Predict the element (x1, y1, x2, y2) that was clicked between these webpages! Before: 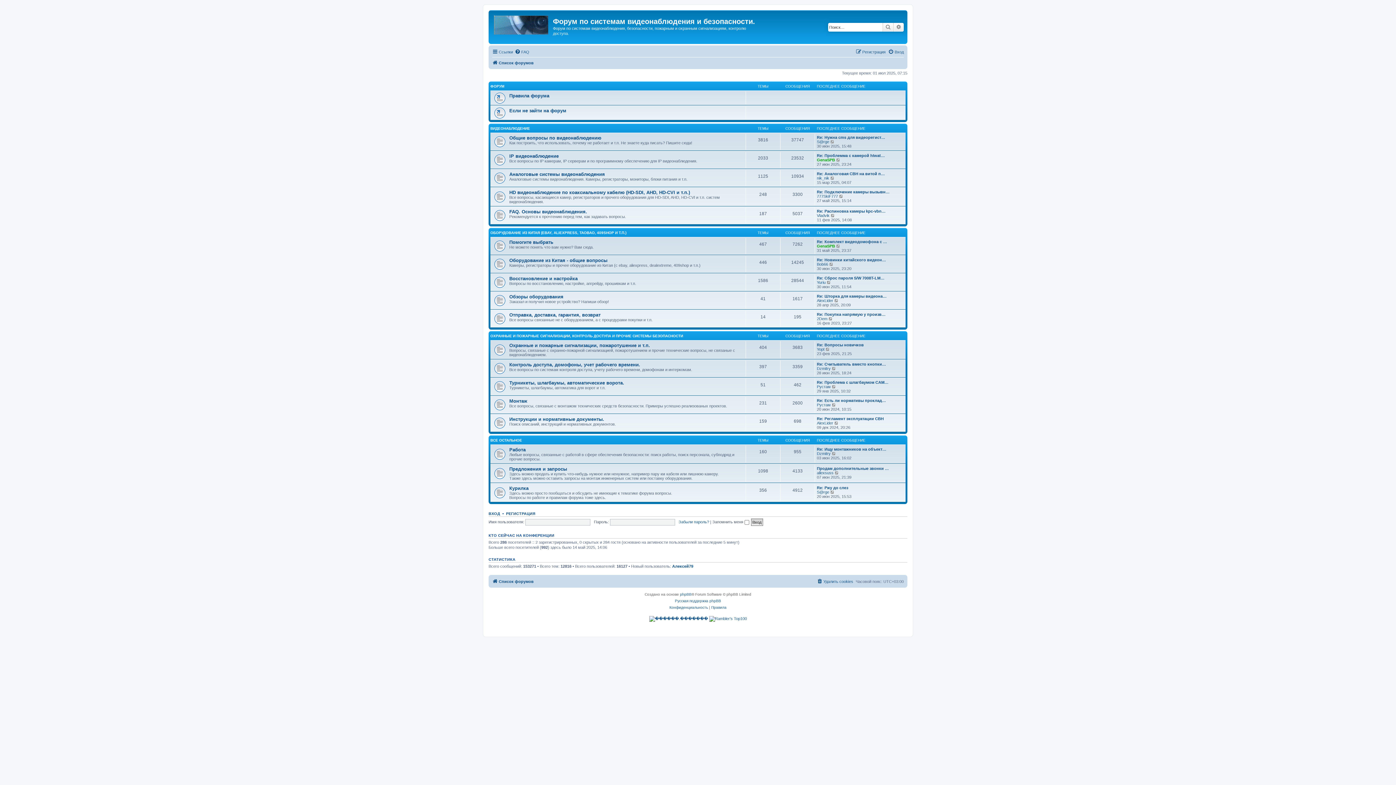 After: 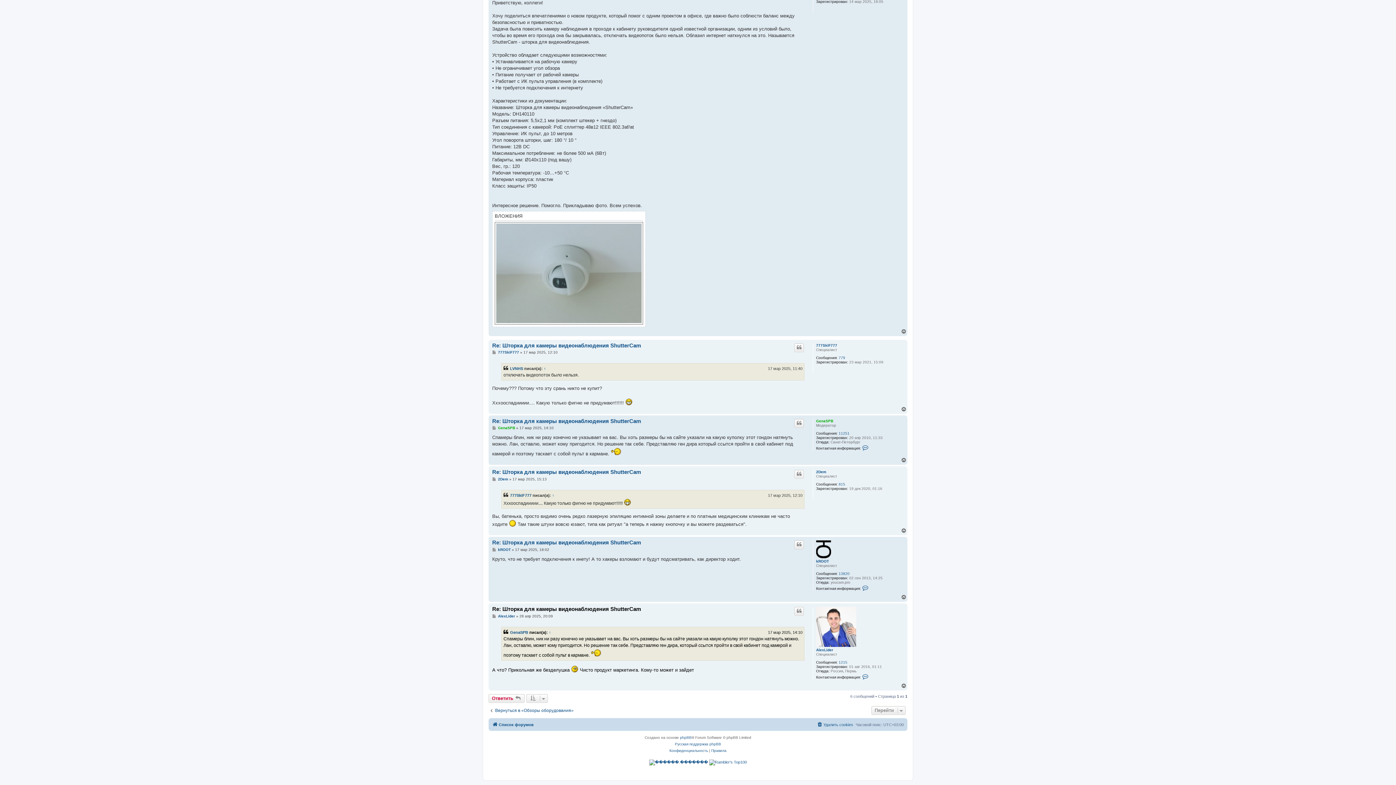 Action: label: Перейти к последнему сообщению bbox: (834, 298, 839, 302)